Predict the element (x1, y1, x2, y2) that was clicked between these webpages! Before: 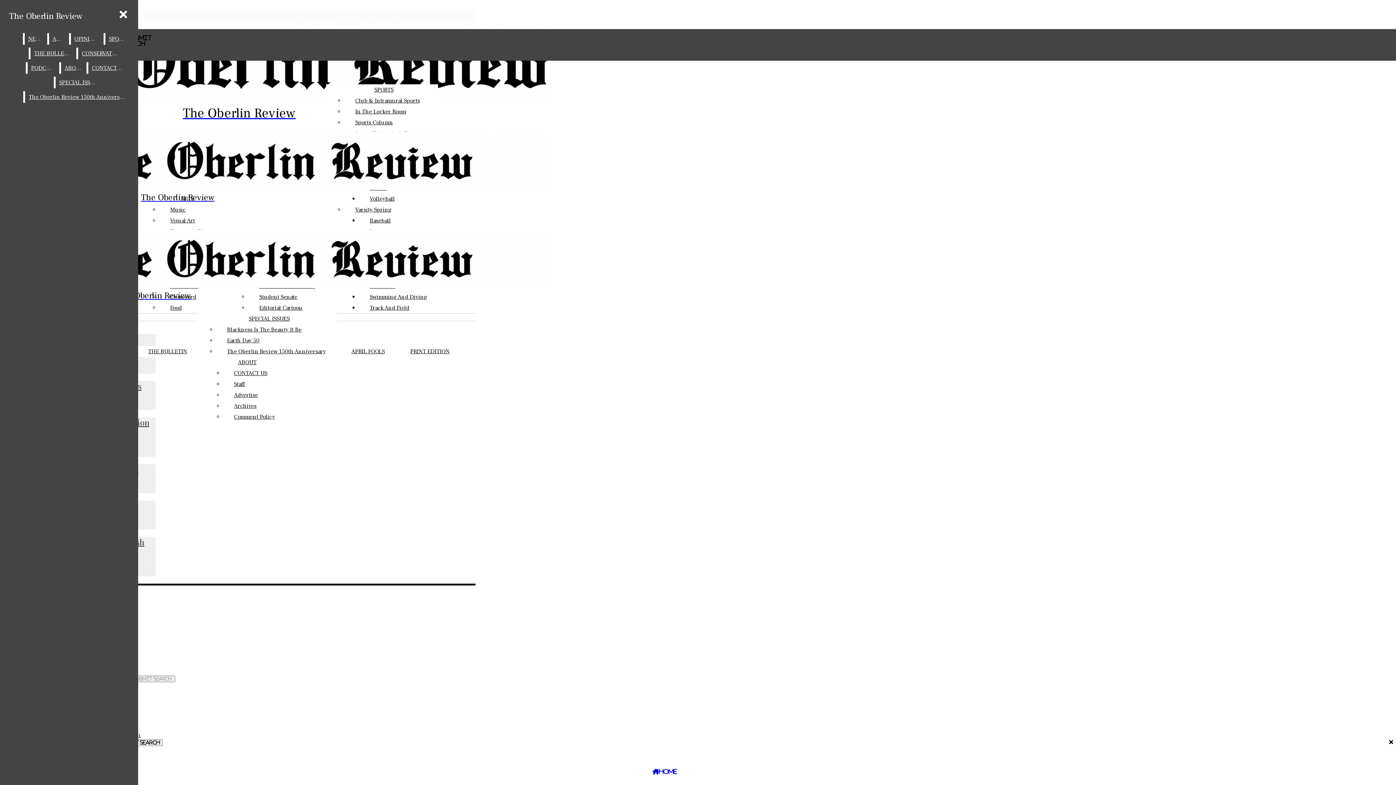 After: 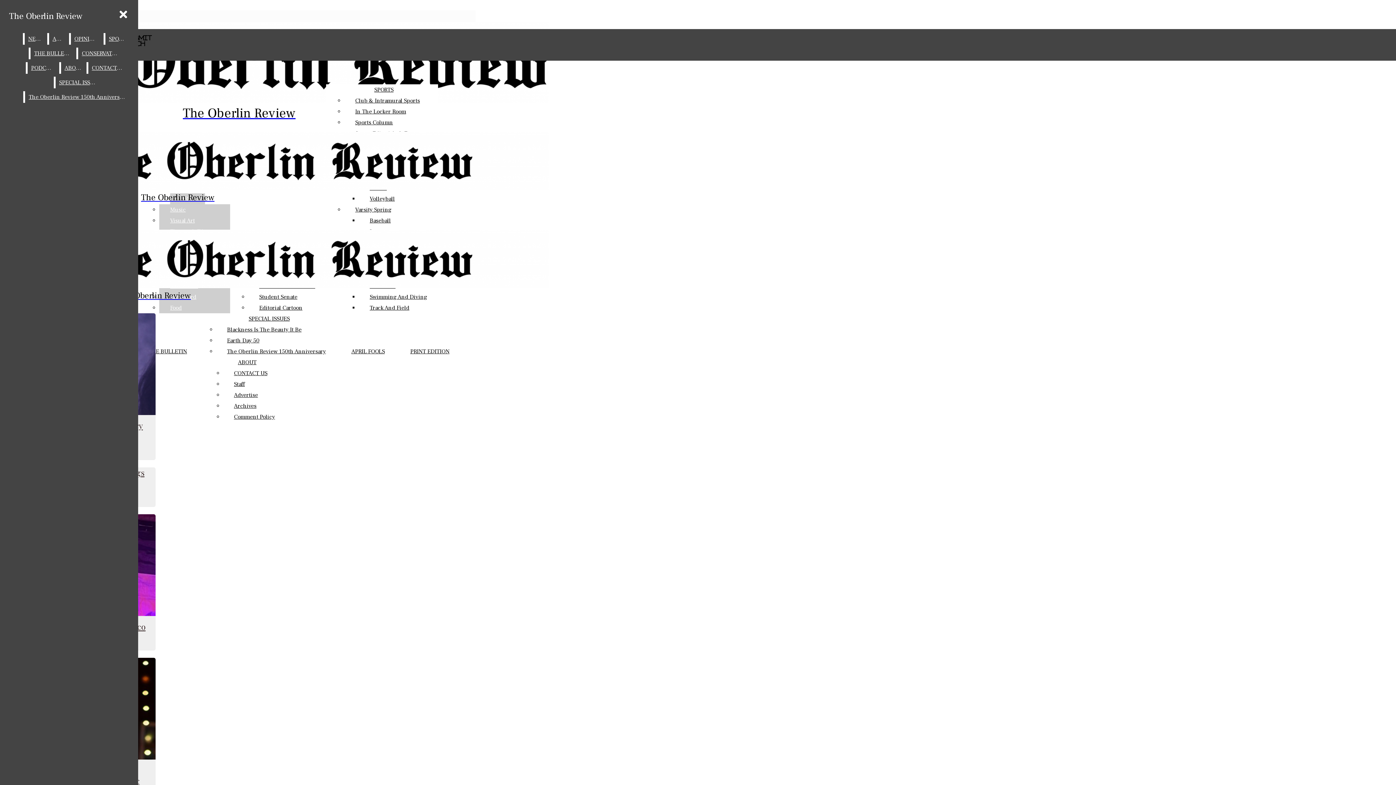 Action: label: Music bbox: (159, 204, 230, 215)